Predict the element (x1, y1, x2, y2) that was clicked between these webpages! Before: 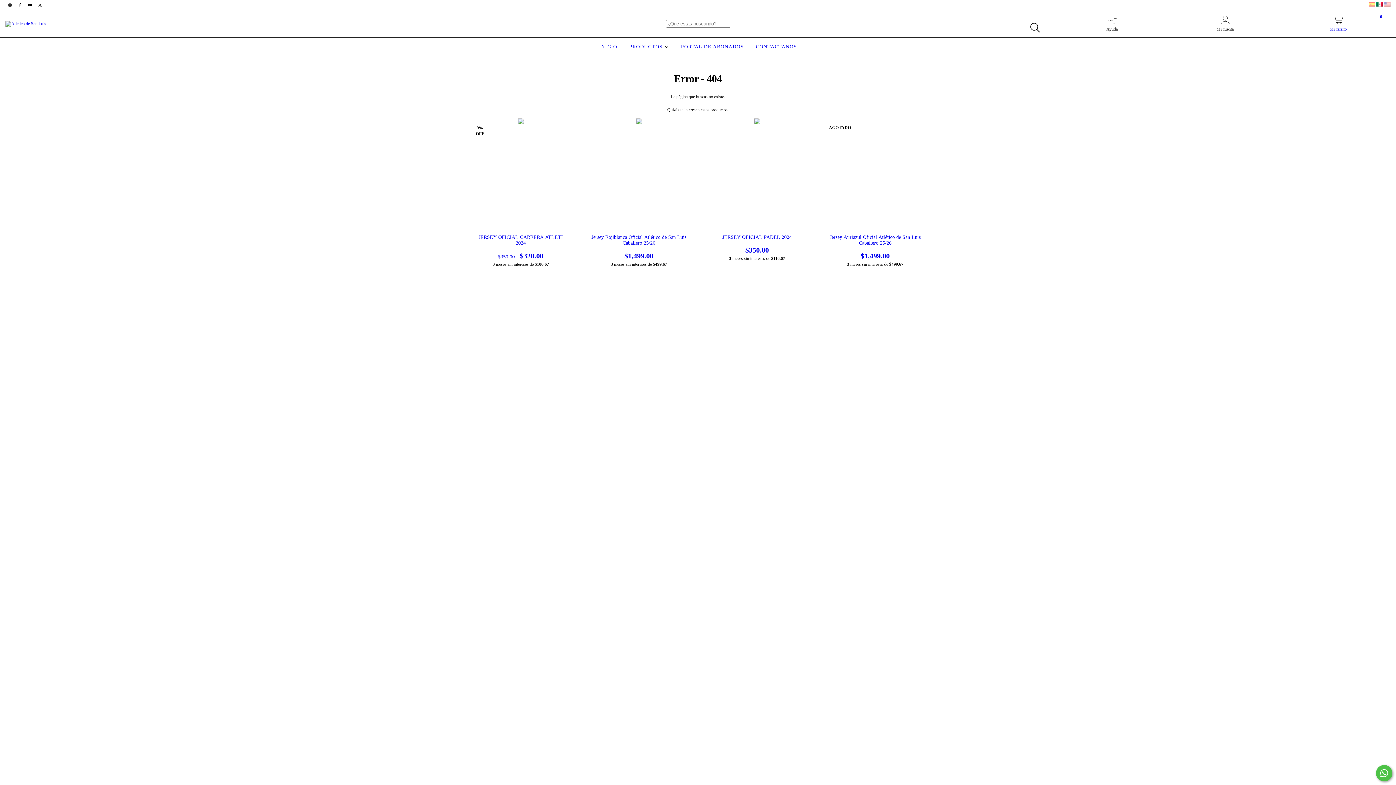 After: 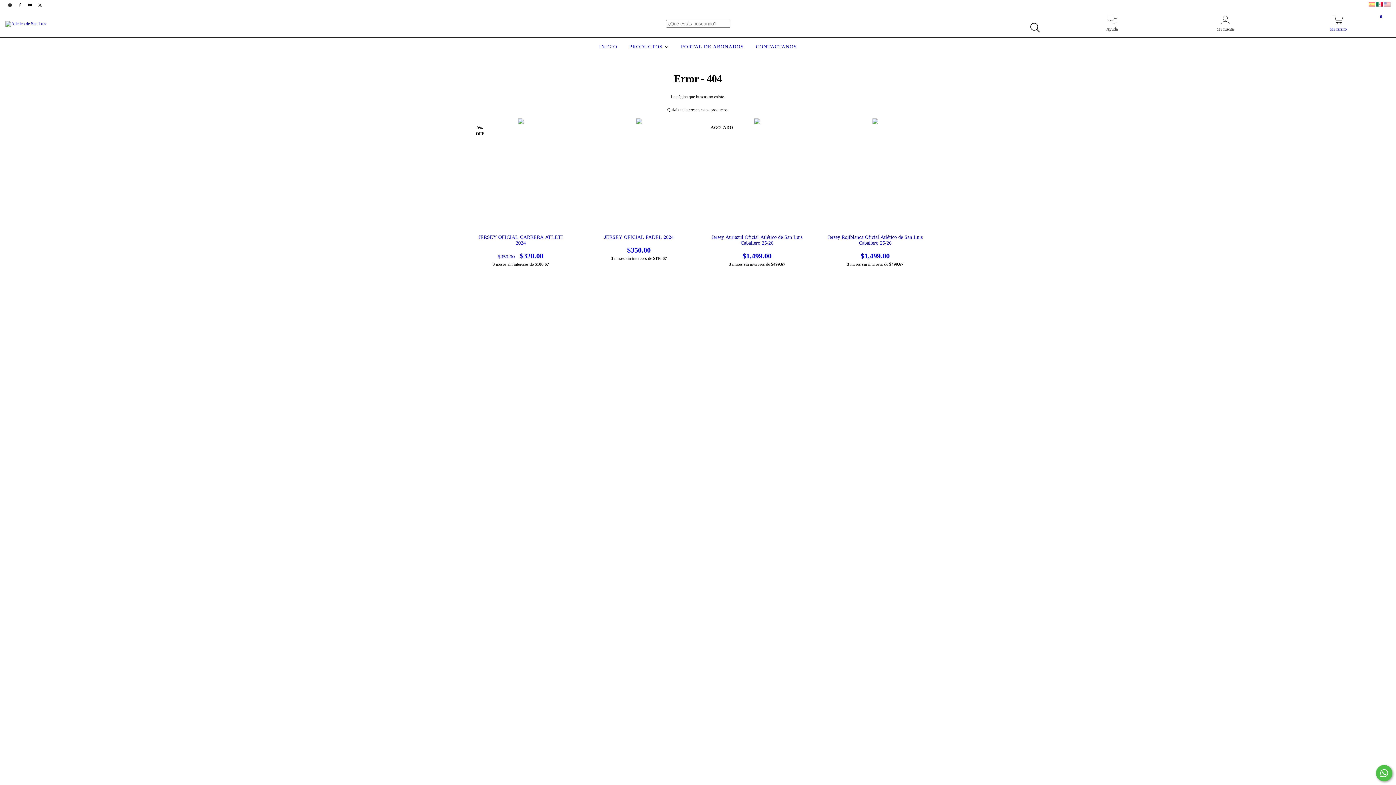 Action: bbox: (1376, 2, 1384, 7) label:  